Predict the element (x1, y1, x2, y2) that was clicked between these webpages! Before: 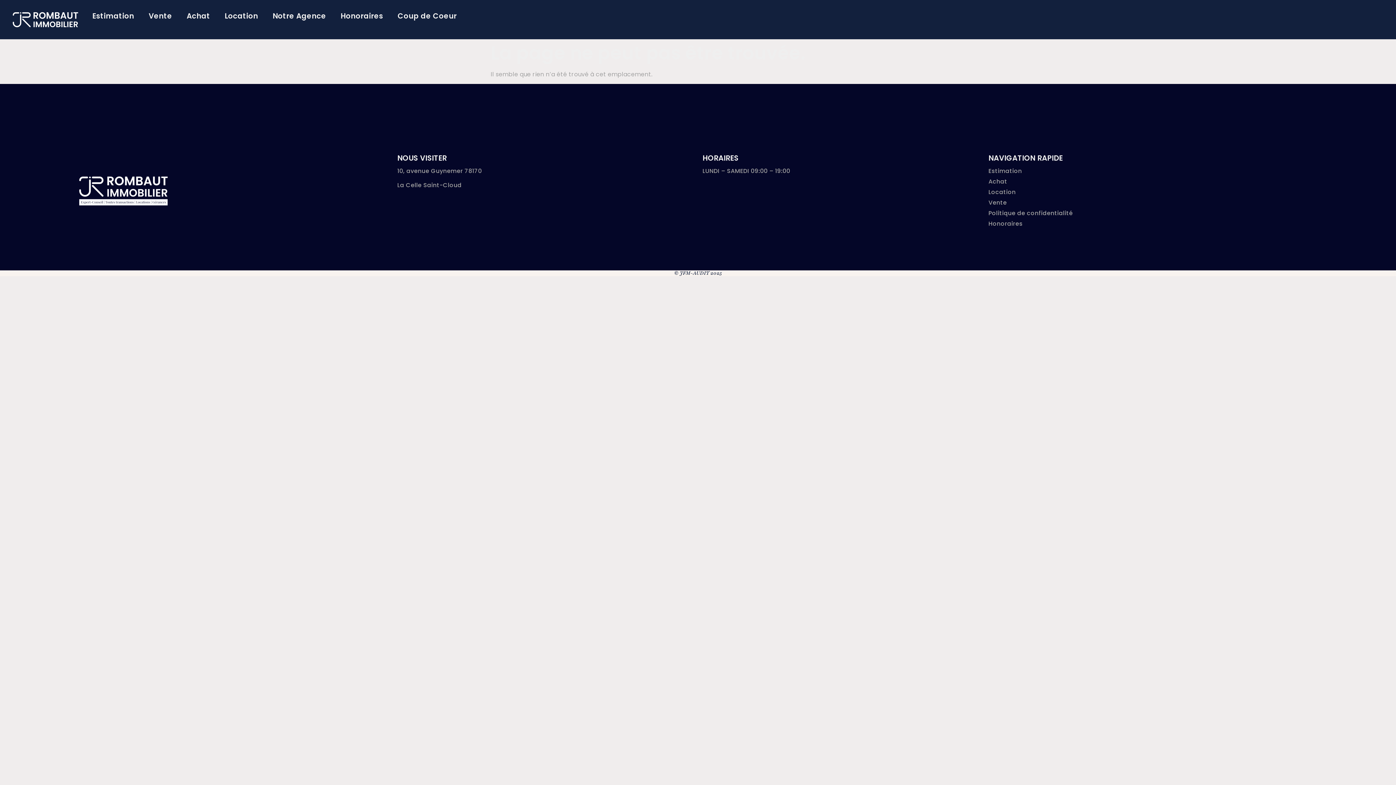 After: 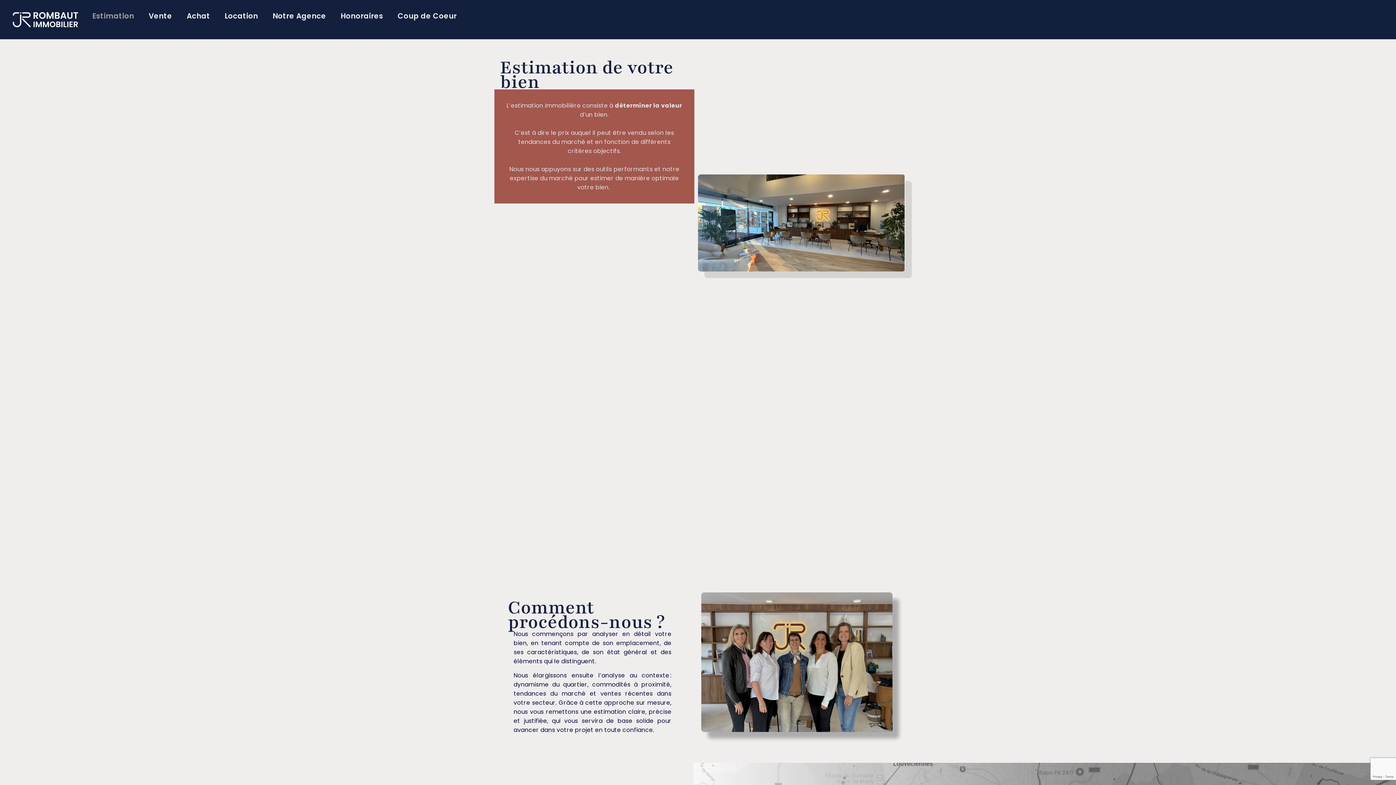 Action: label: Estimation bbox: (988, 166, 1326, 175)